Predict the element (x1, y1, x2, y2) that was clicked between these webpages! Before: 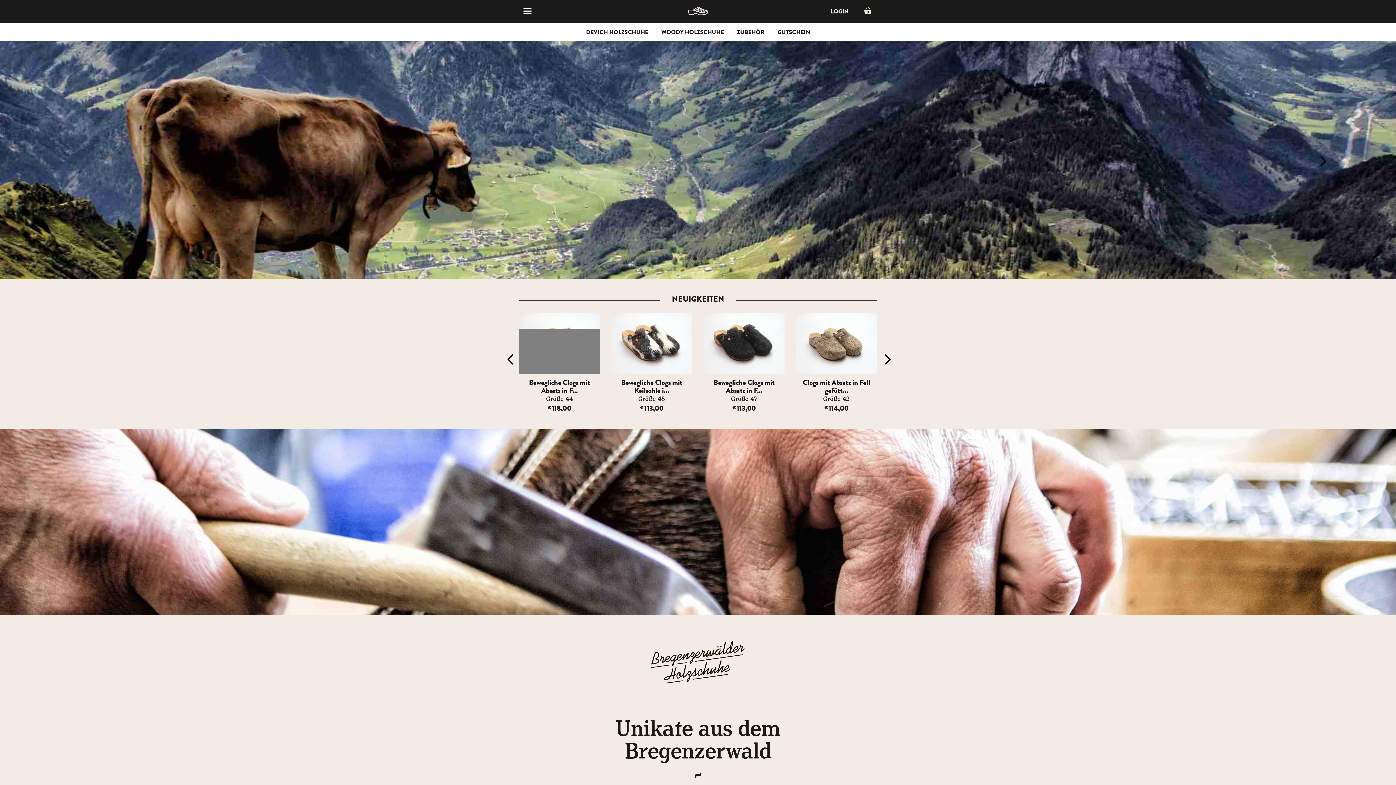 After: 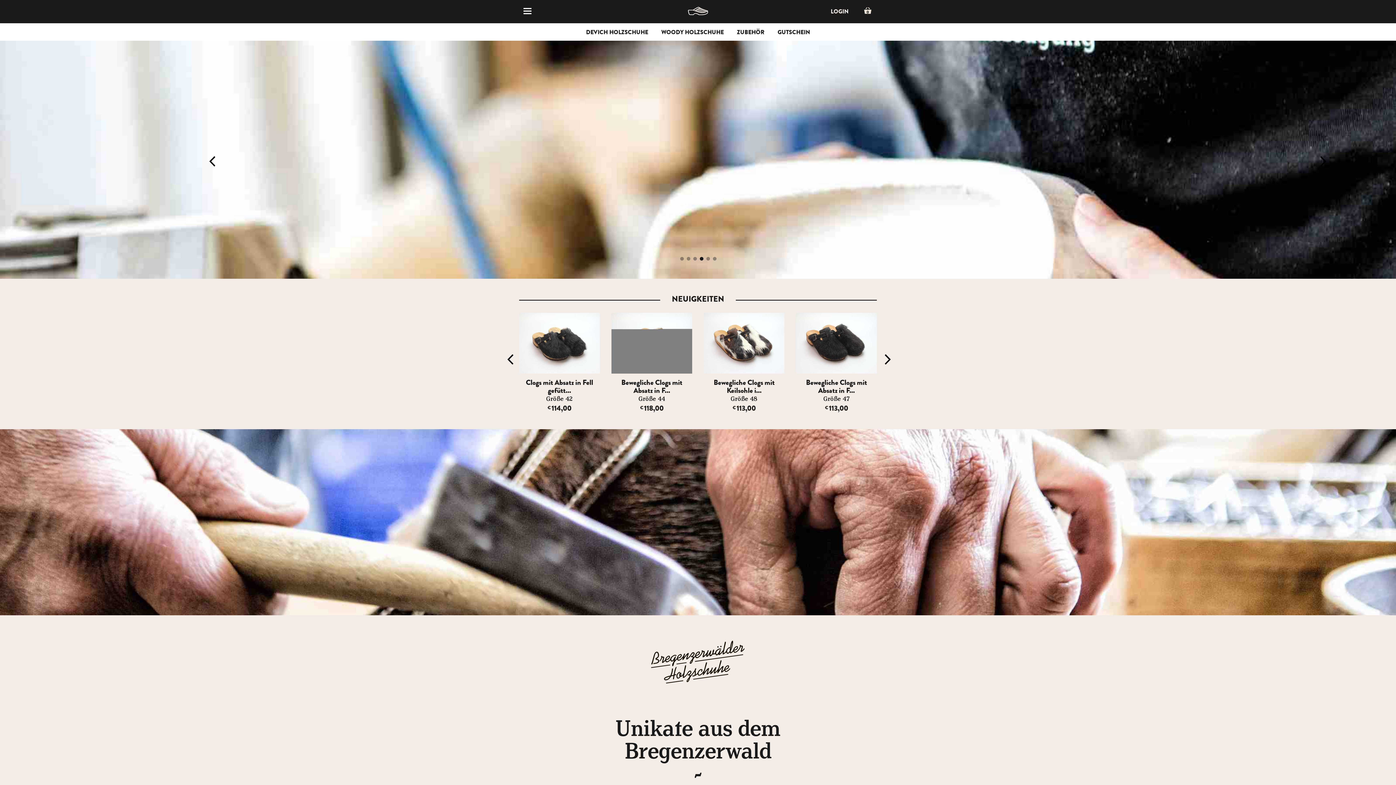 Action: bbox: (507, 354, 513, 364) label: Previous